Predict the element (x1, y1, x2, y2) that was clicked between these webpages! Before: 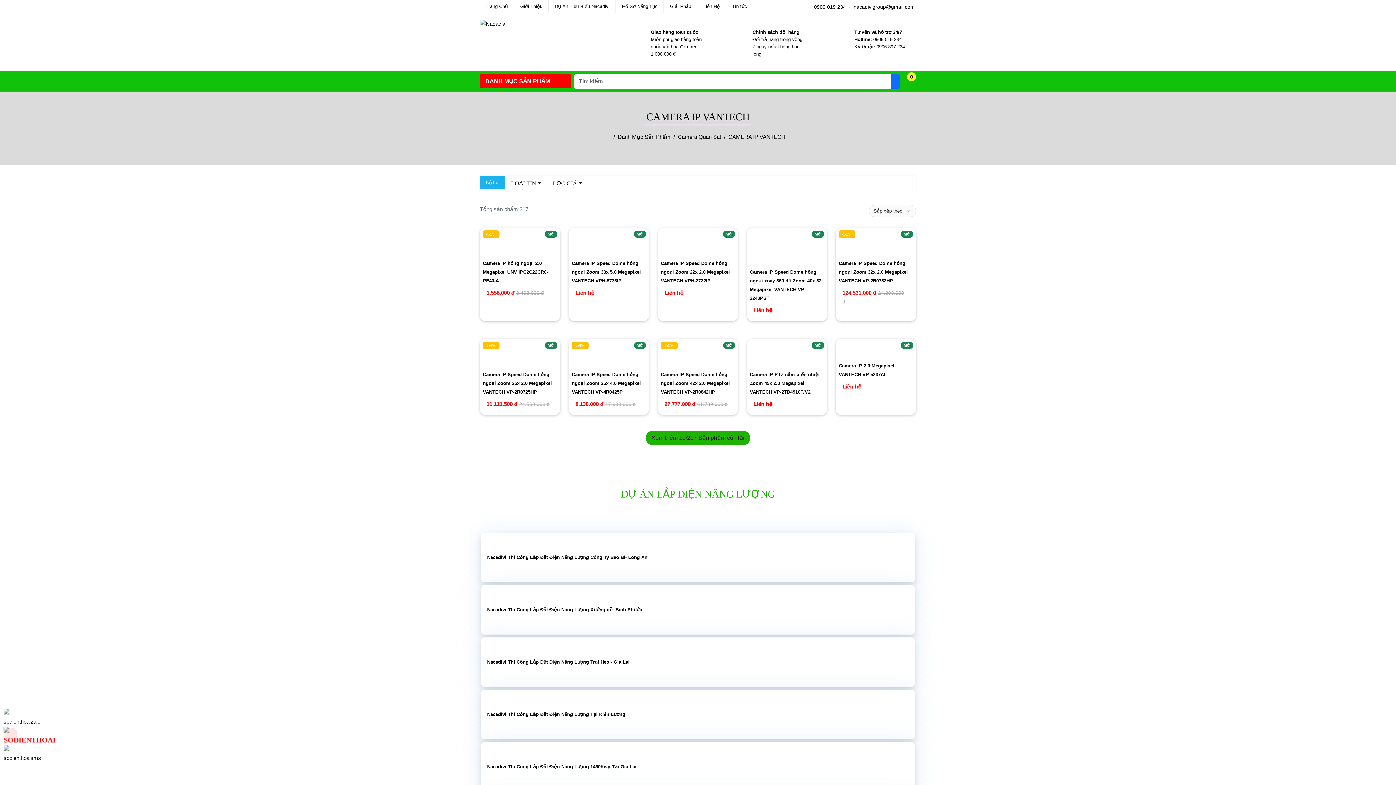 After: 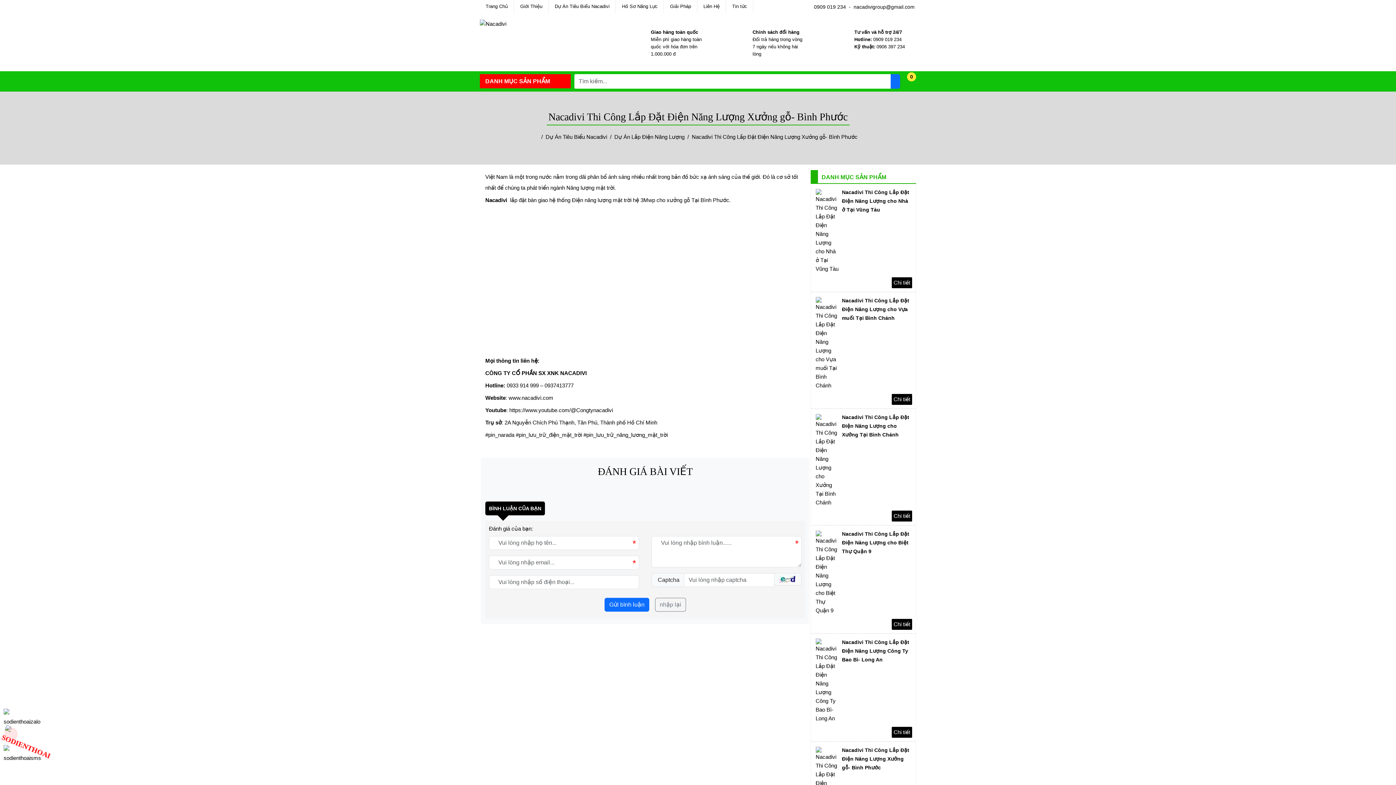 Action: bbox: (487, 605, 909, 623) label: Nacadivi Thi Công Lắp Đặt Điện Năng Lượng Xưởng gỗ- Bình Phước